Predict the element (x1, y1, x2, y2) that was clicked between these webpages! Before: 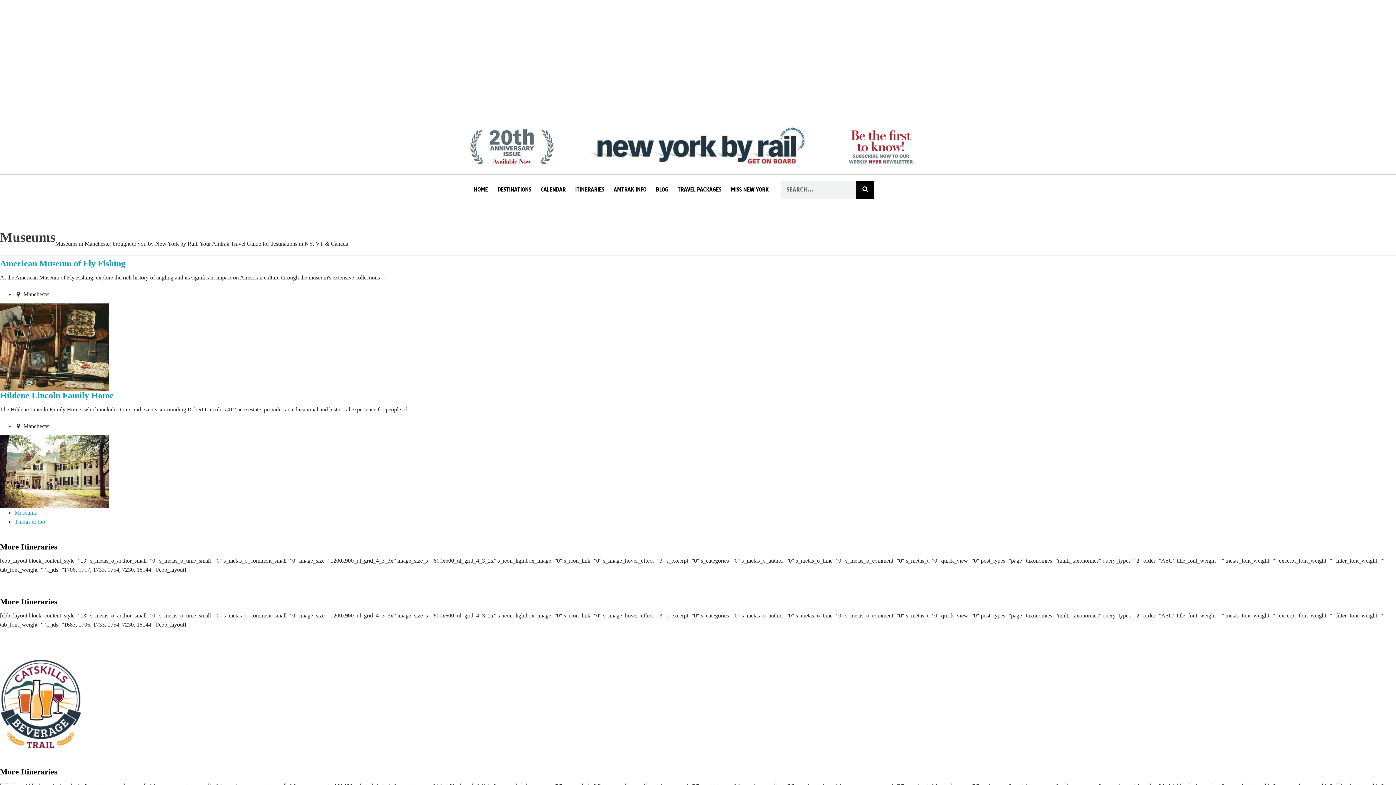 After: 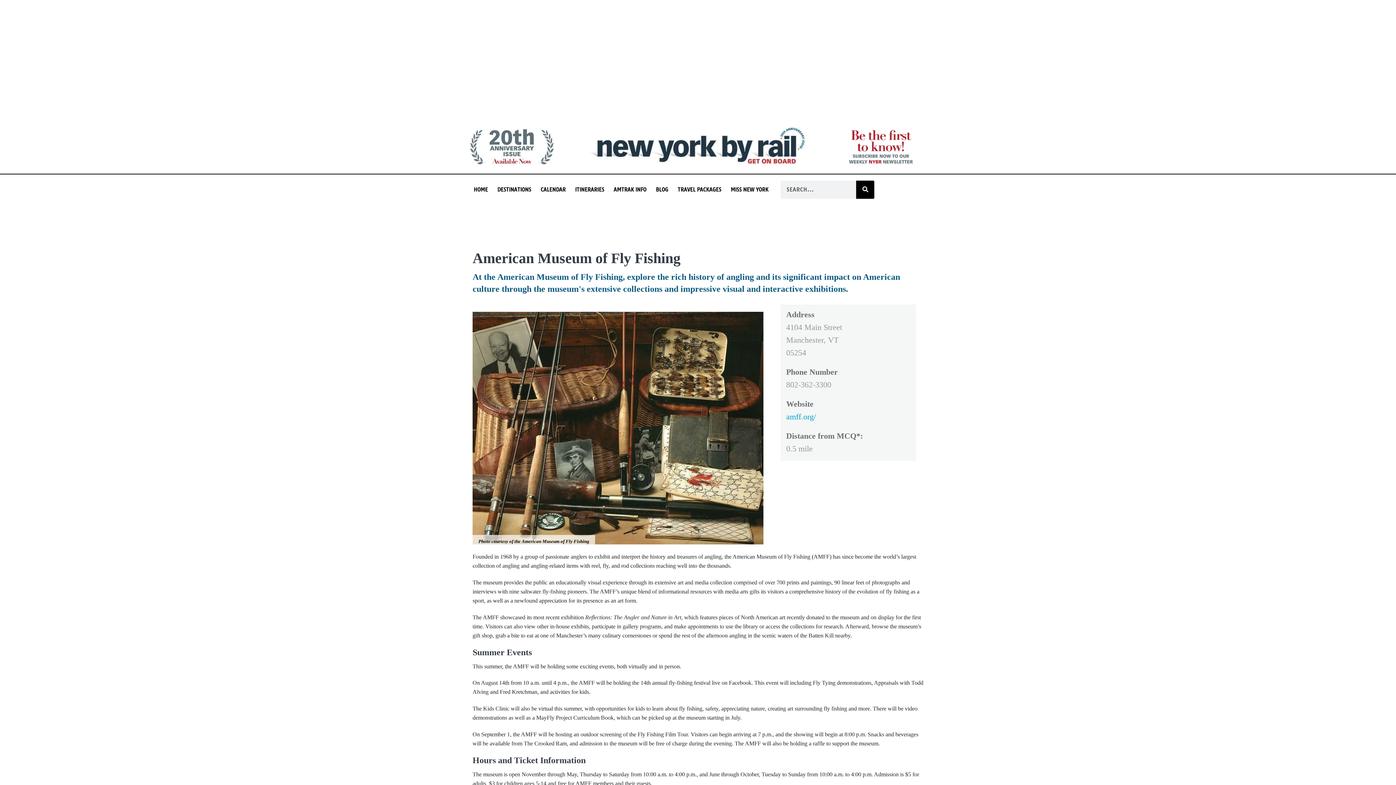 Action: bbox: (0, 343, 109, 349)